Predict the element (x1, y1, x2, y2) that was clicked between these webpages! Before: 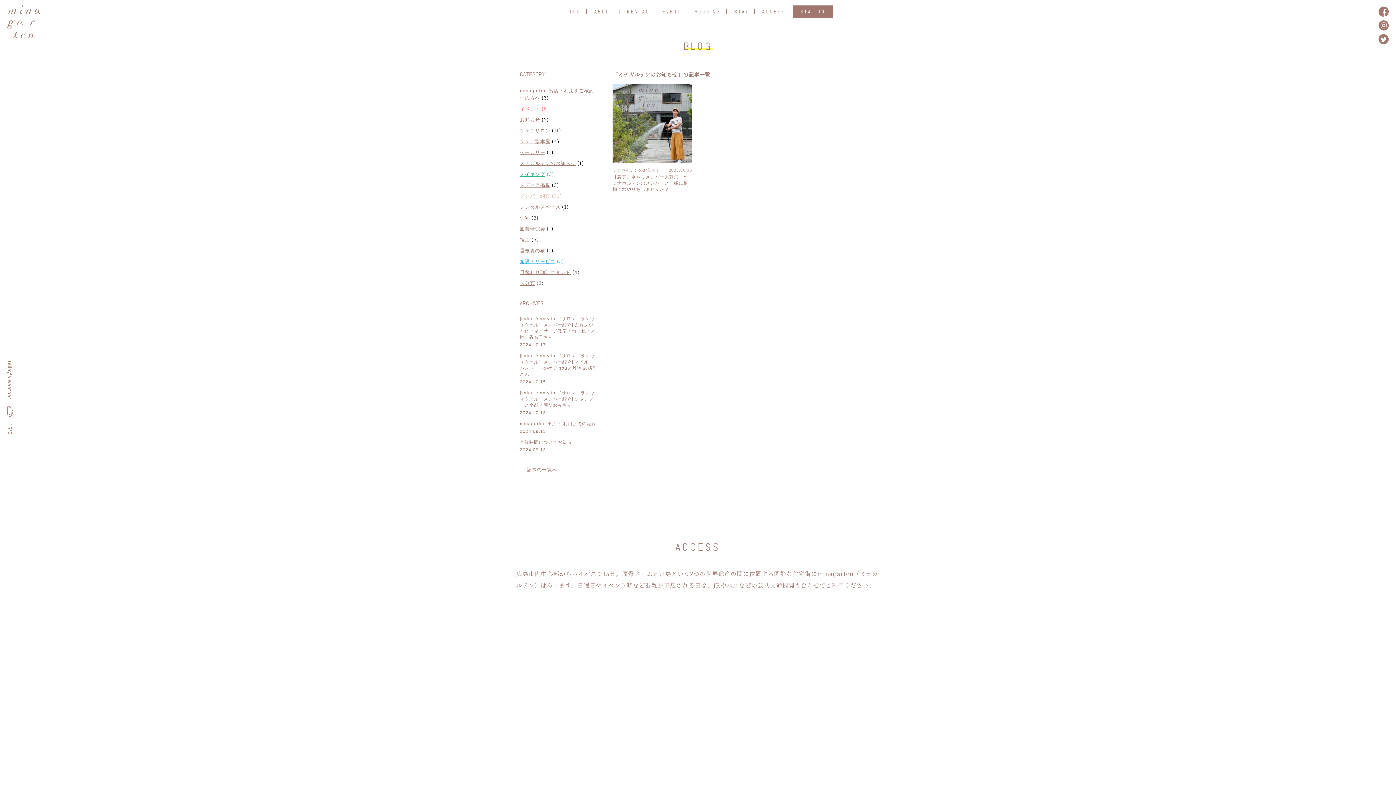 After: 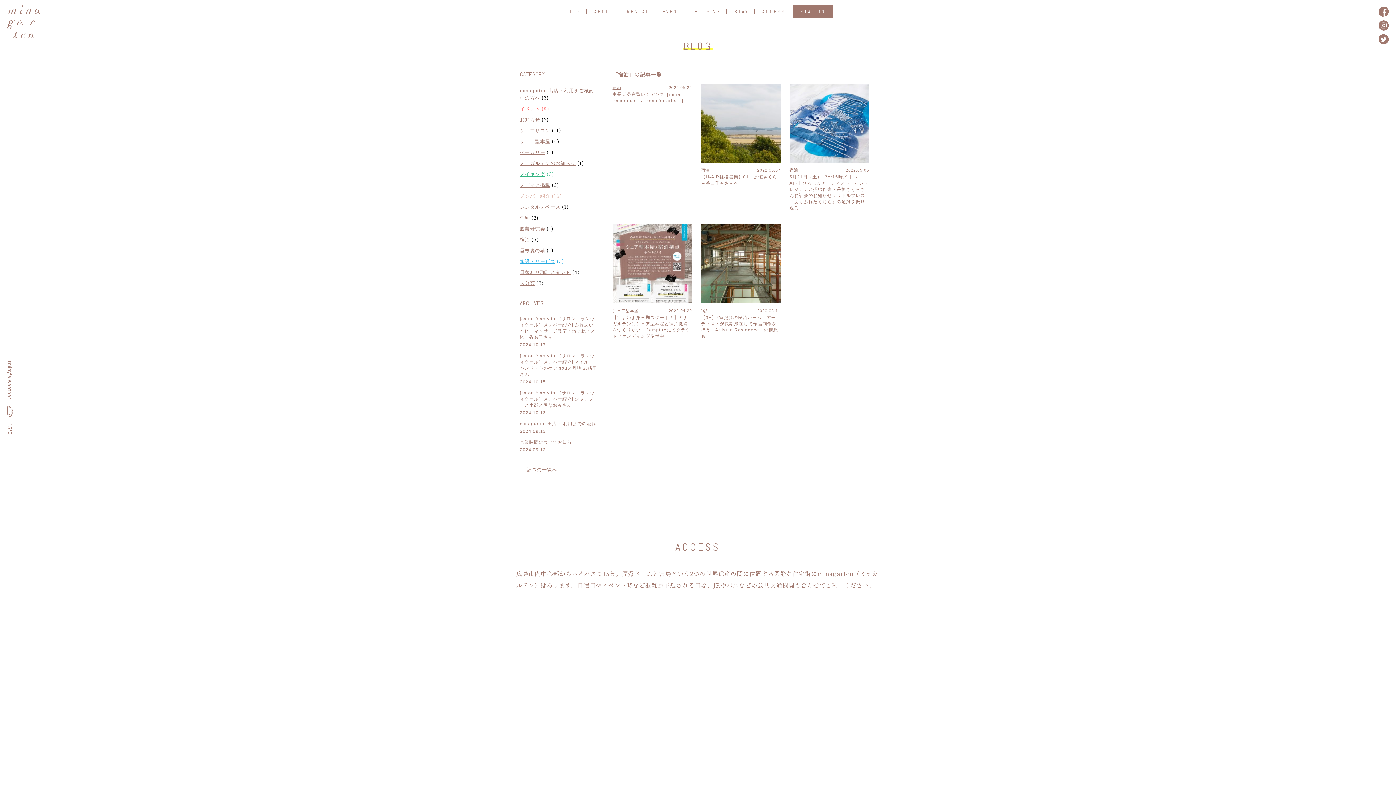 Action: bbox: (728, 5, 754, 17) label: STAY